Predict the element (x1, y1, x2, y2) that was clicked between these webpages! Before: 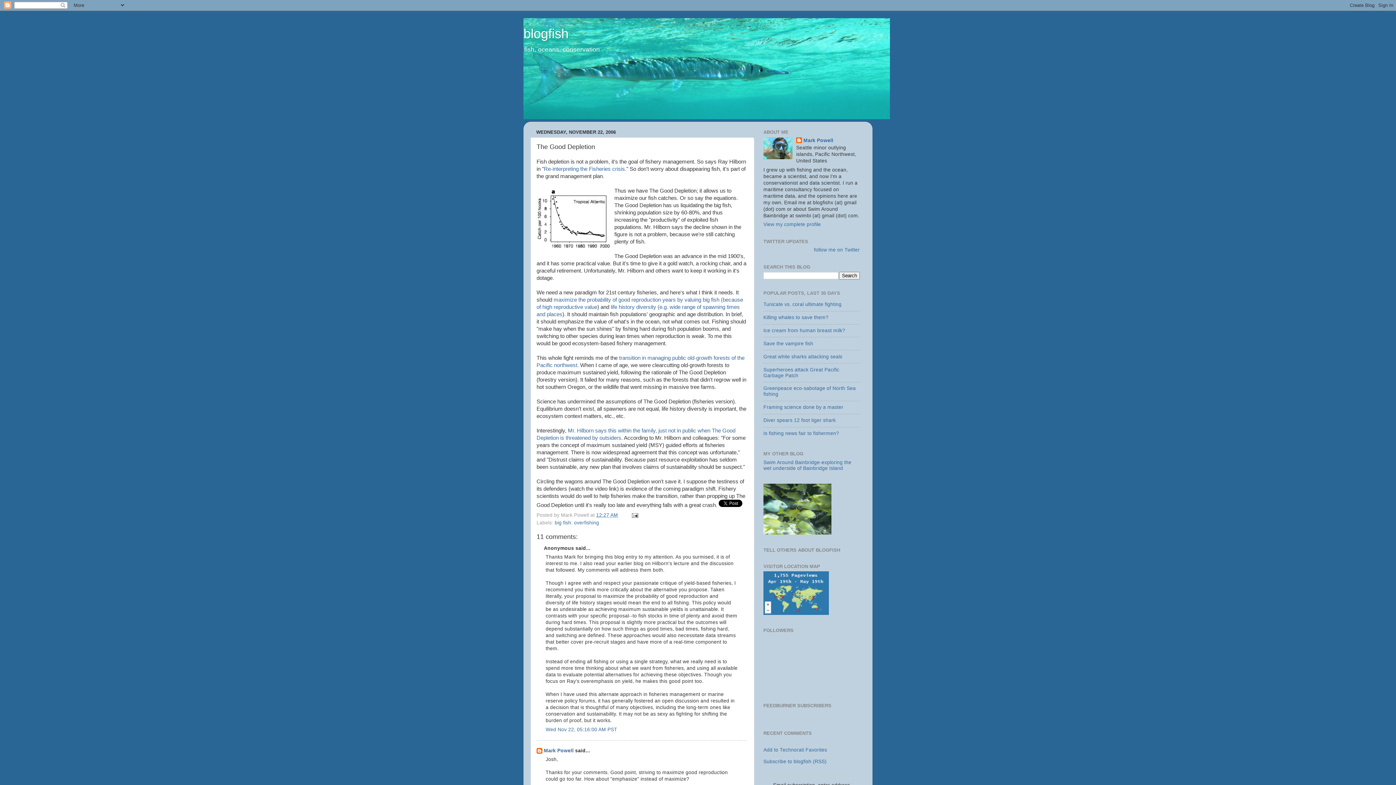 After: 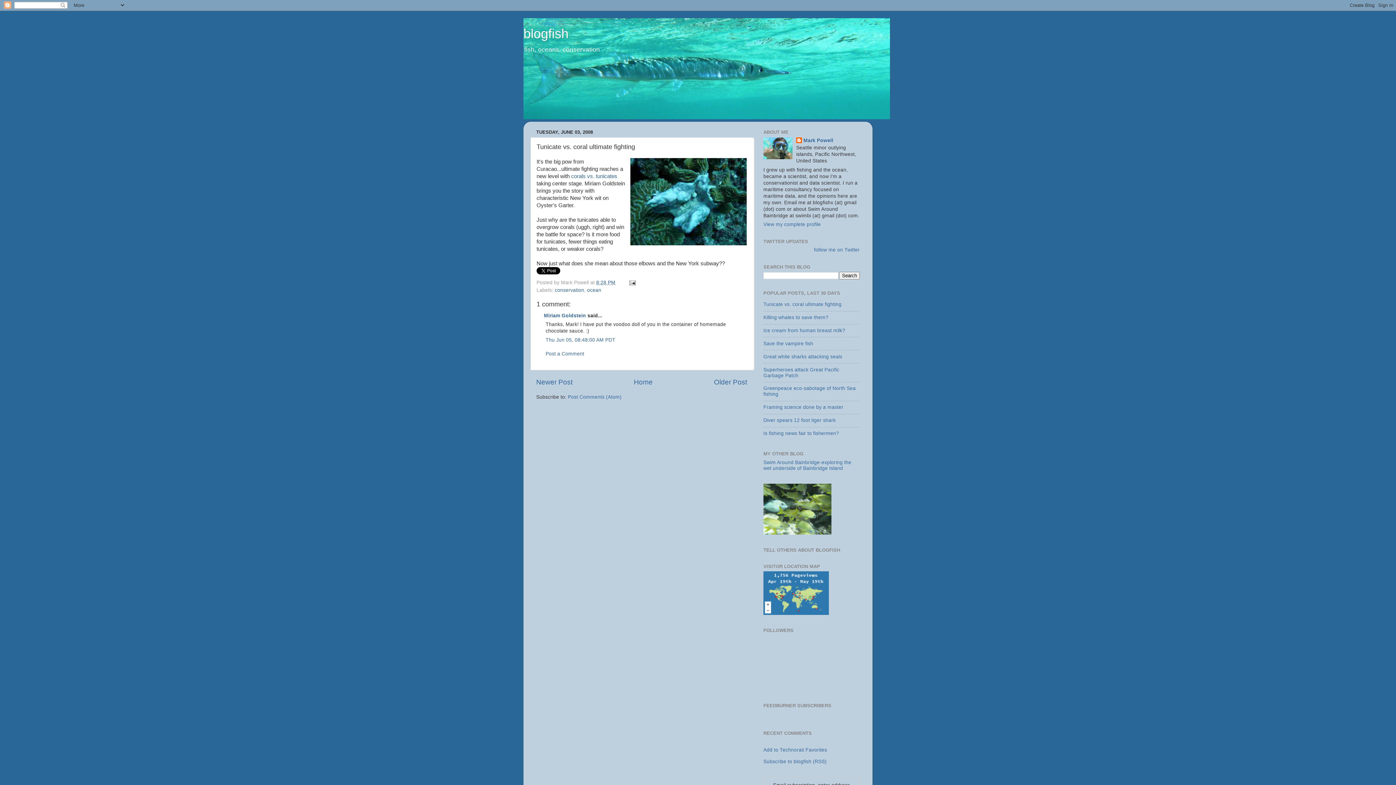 Action: bbox: (763, 301, 841, 307) label: Tunicate vs. coral ultimate fighting